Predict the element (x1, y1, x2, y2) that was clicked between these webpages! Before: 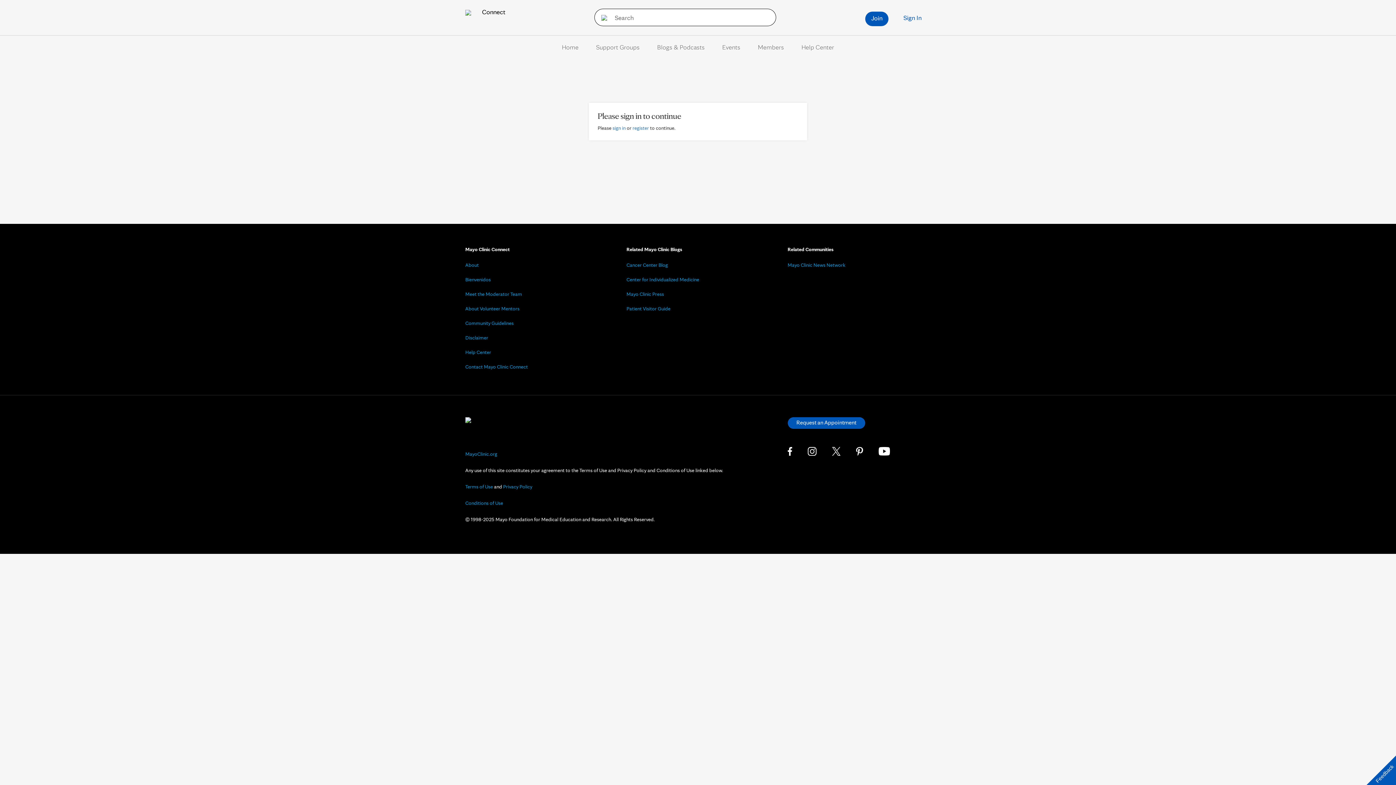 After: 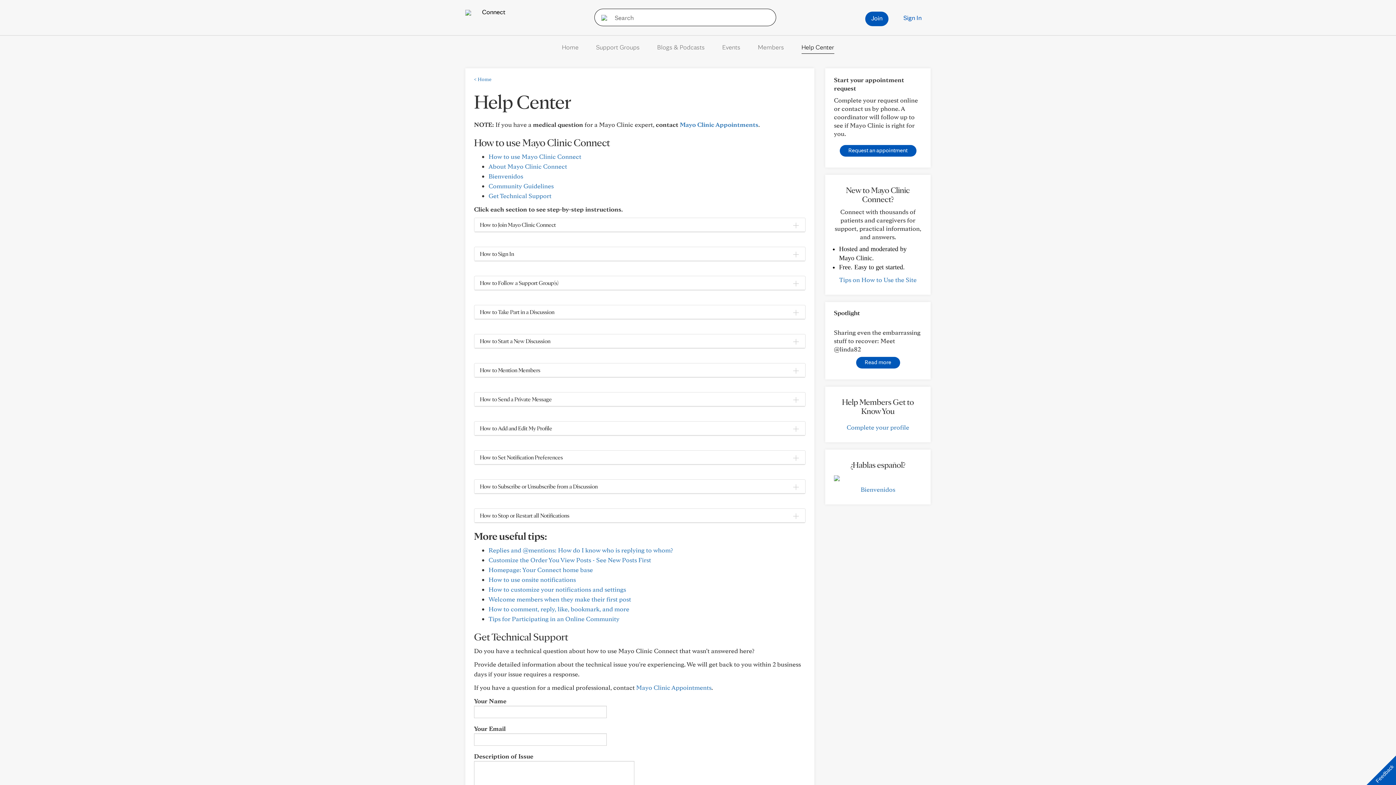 Action: bbox: (801, 43, 834, 50) label: Help Center